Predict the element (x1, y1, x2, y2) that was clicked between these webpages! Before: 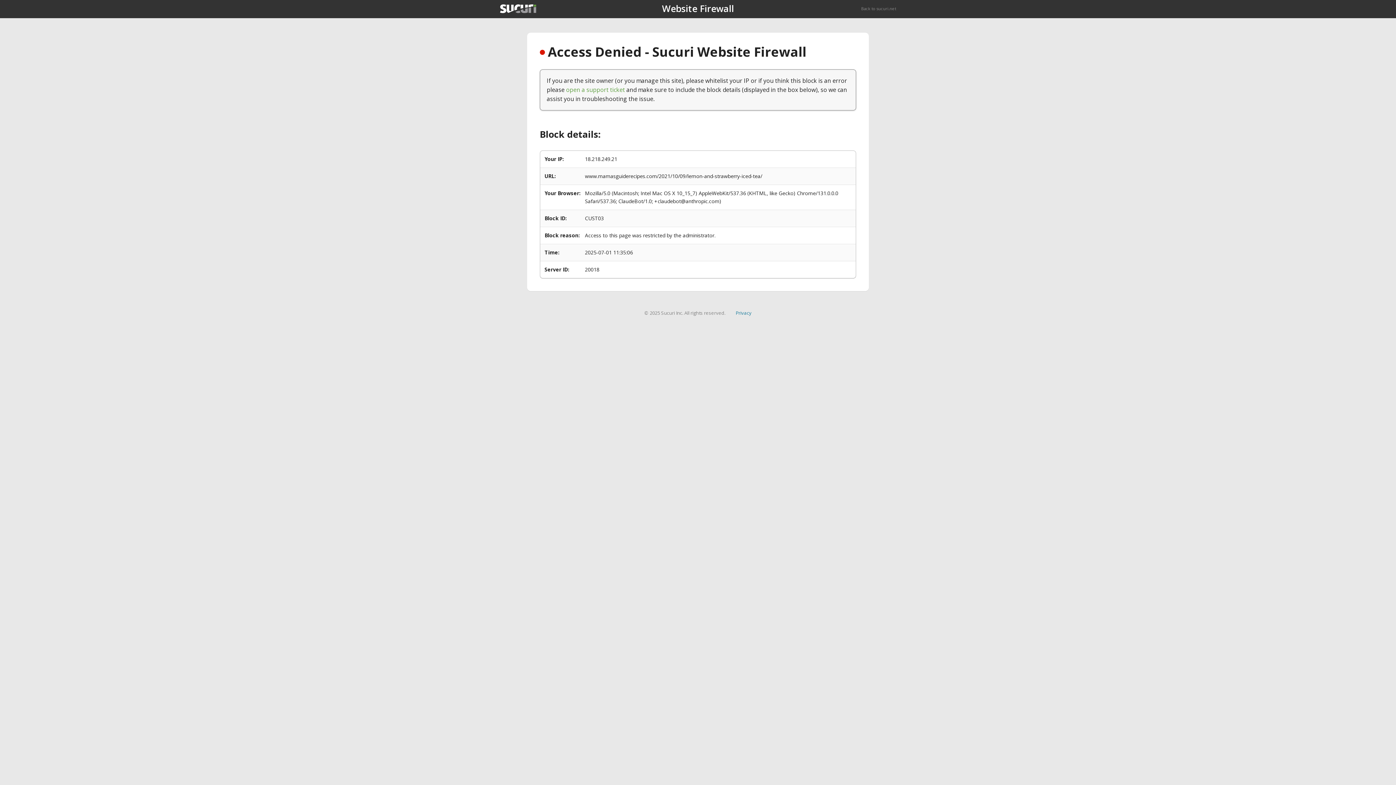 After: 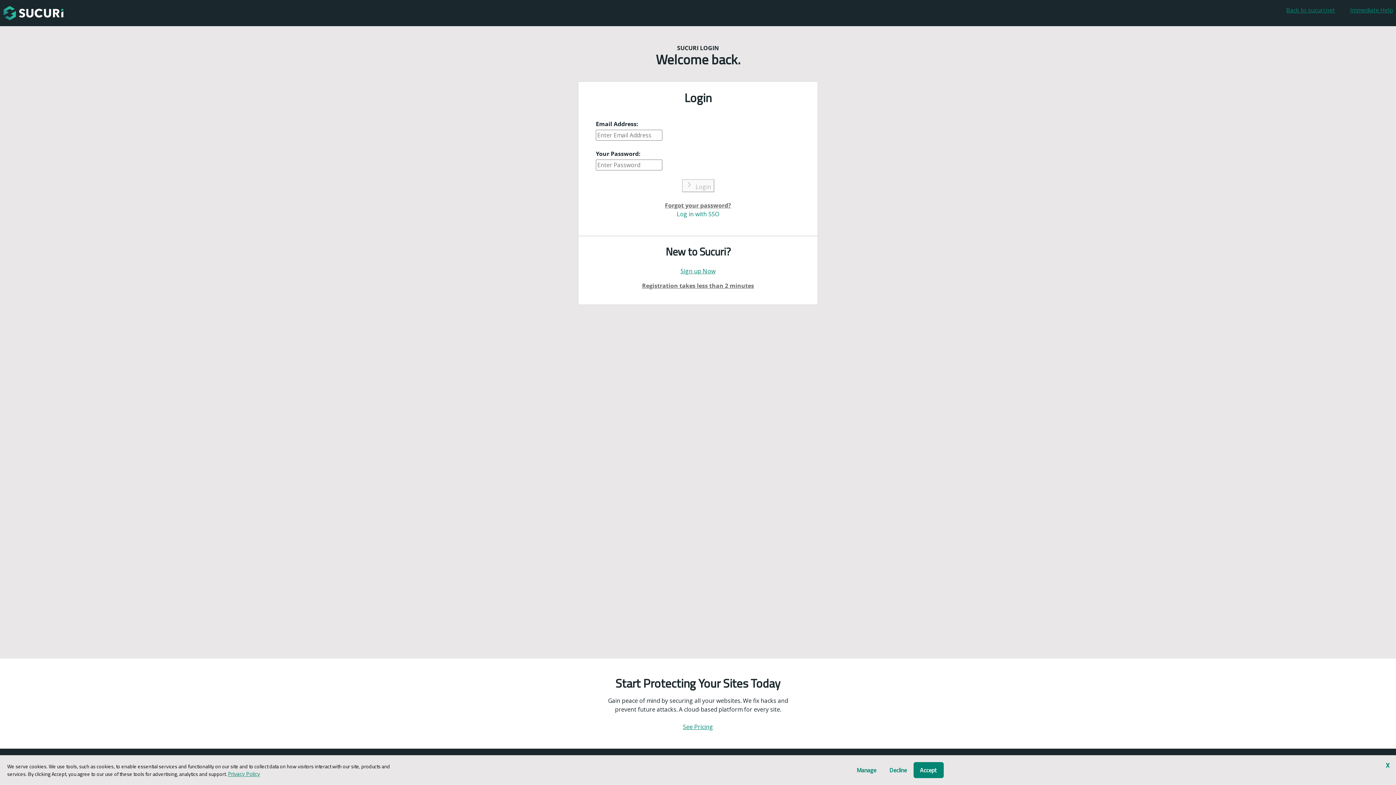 Action: label: open a support ticket bbox: (566, 85, 625, 93)